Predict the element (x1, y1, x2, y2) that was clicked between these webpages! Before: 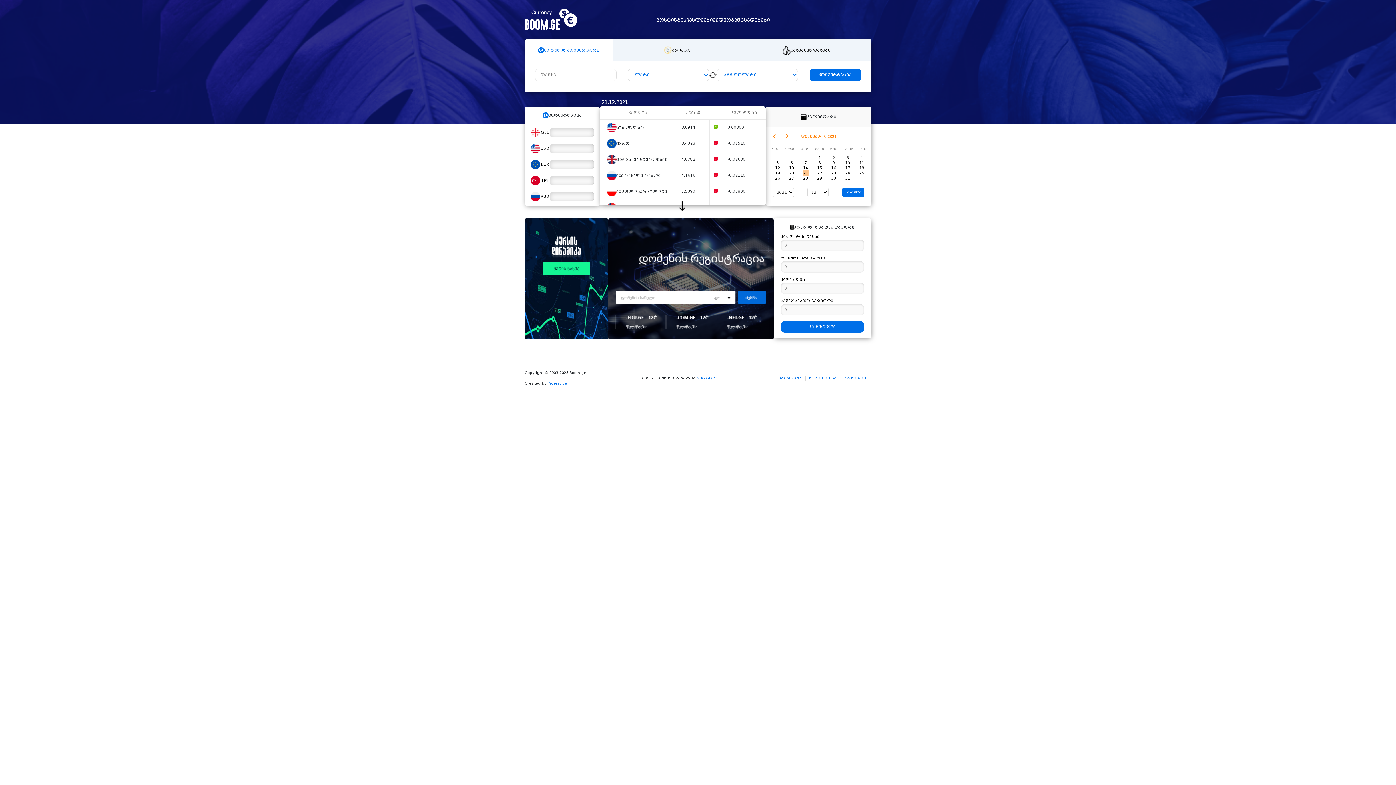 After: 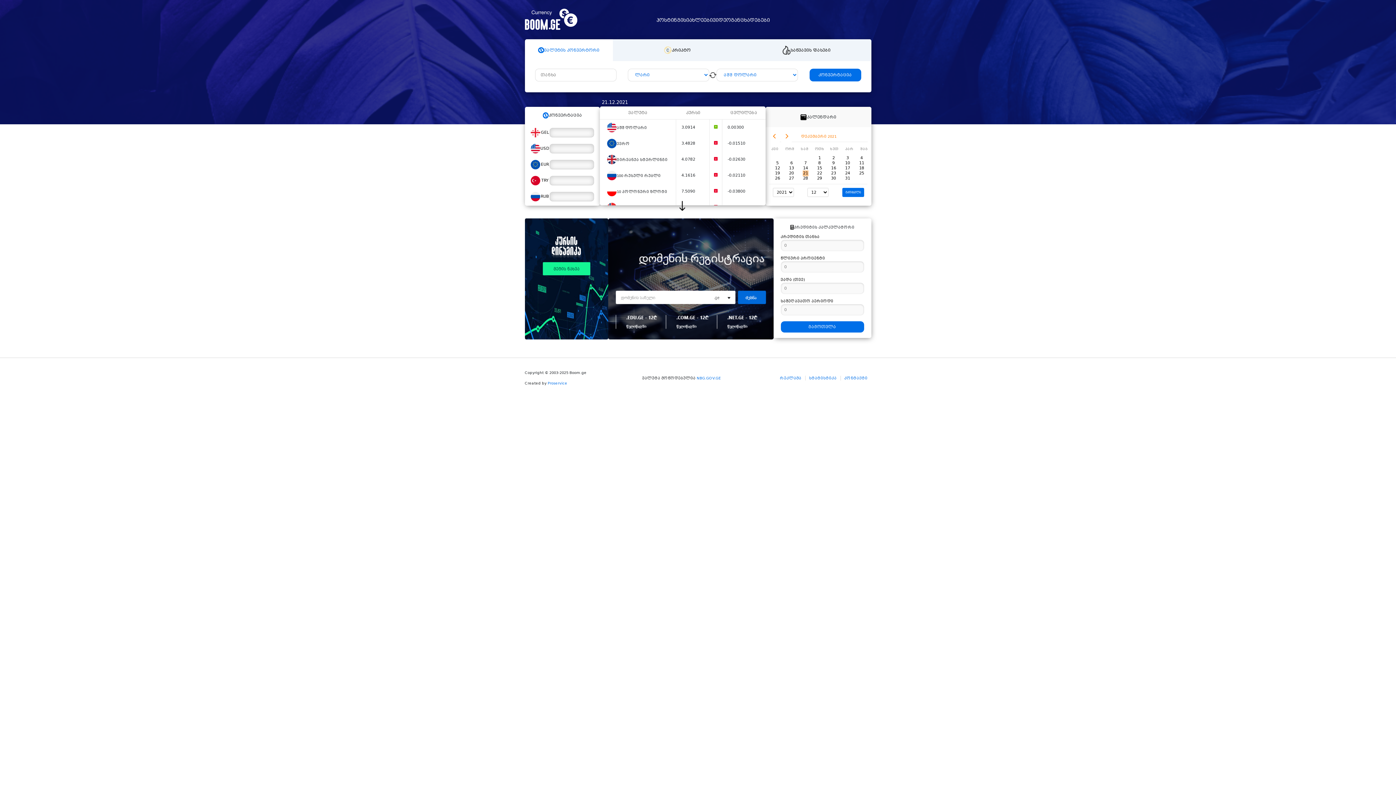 Action: label: სტატისტიკა bbox: (805, 375, 840, 380)